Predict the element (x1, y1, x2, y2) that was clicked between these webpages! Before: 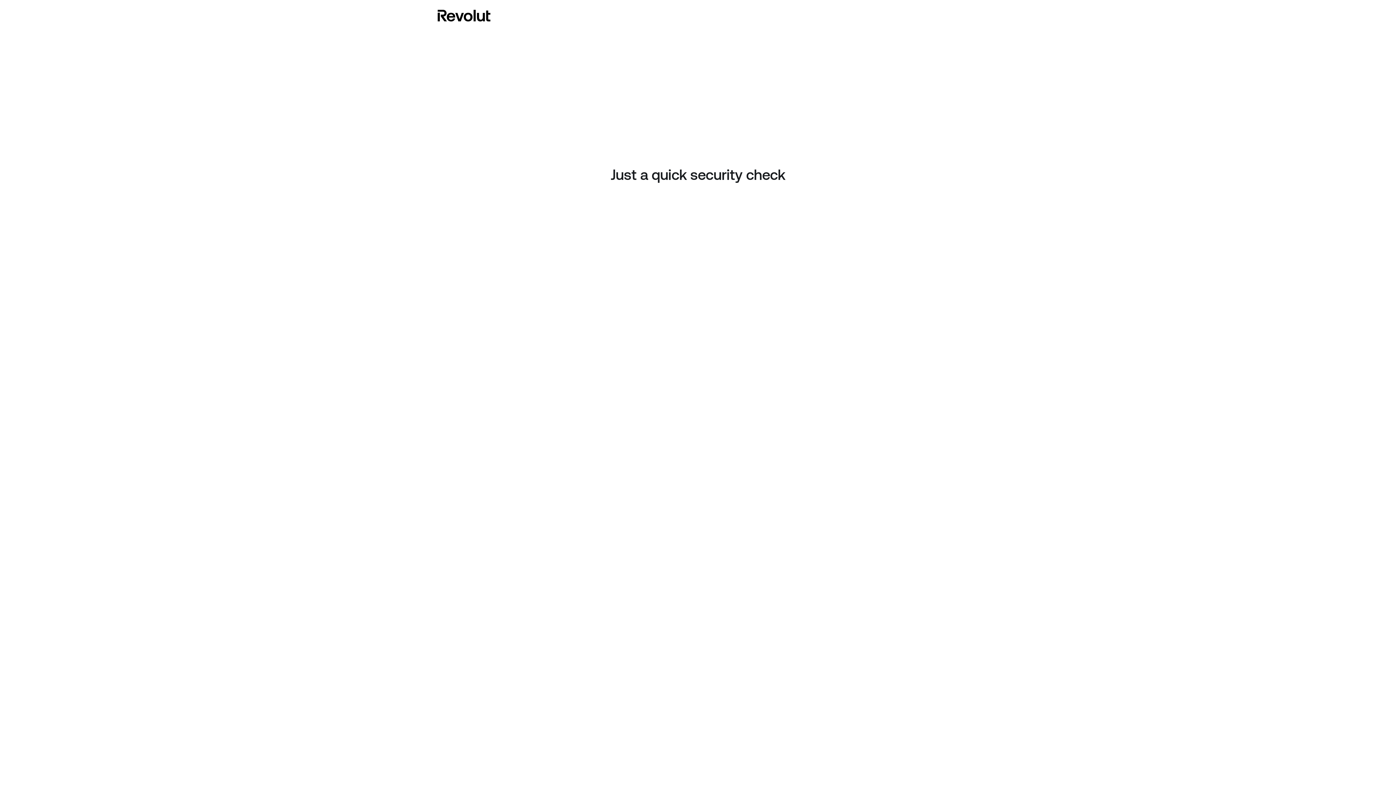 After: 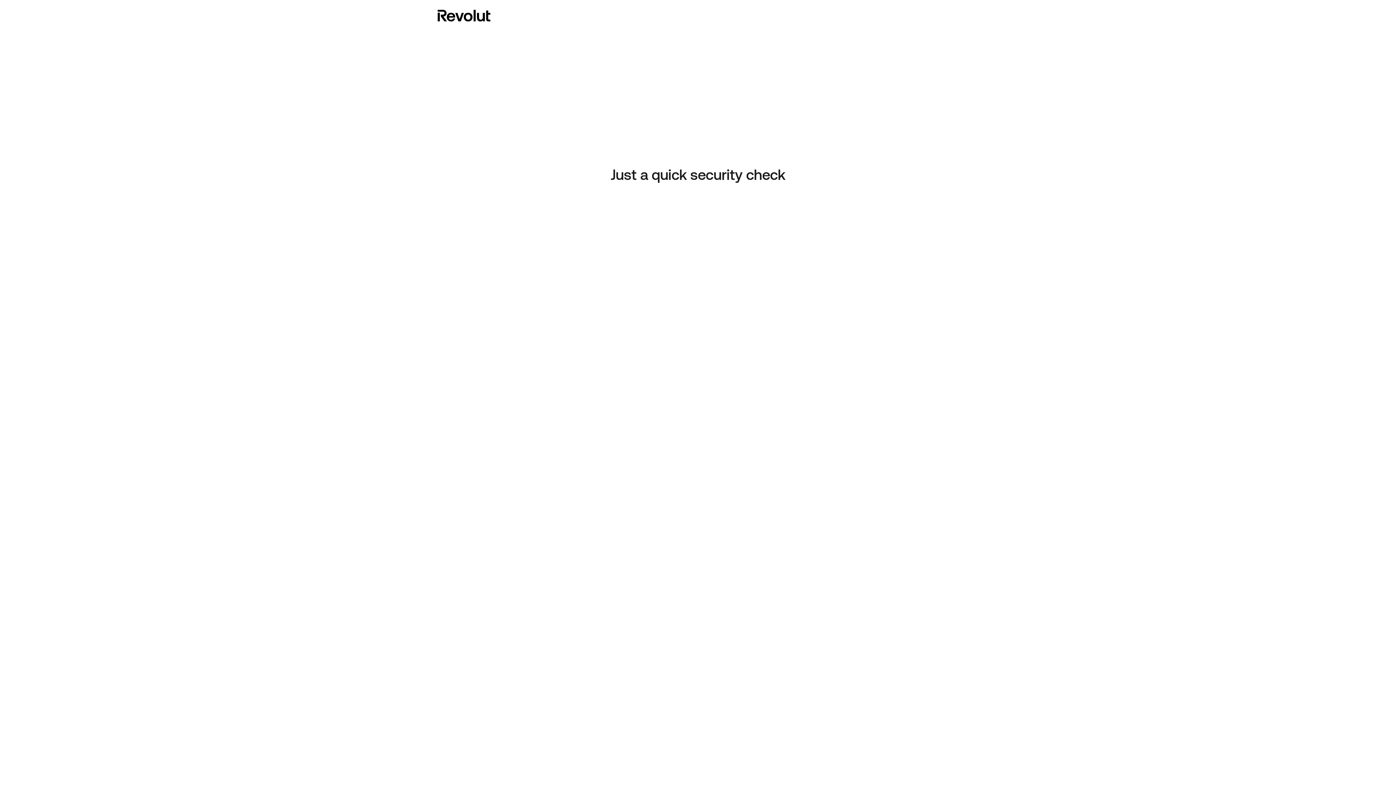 Action: bbox: (437, 8, 490, 23)